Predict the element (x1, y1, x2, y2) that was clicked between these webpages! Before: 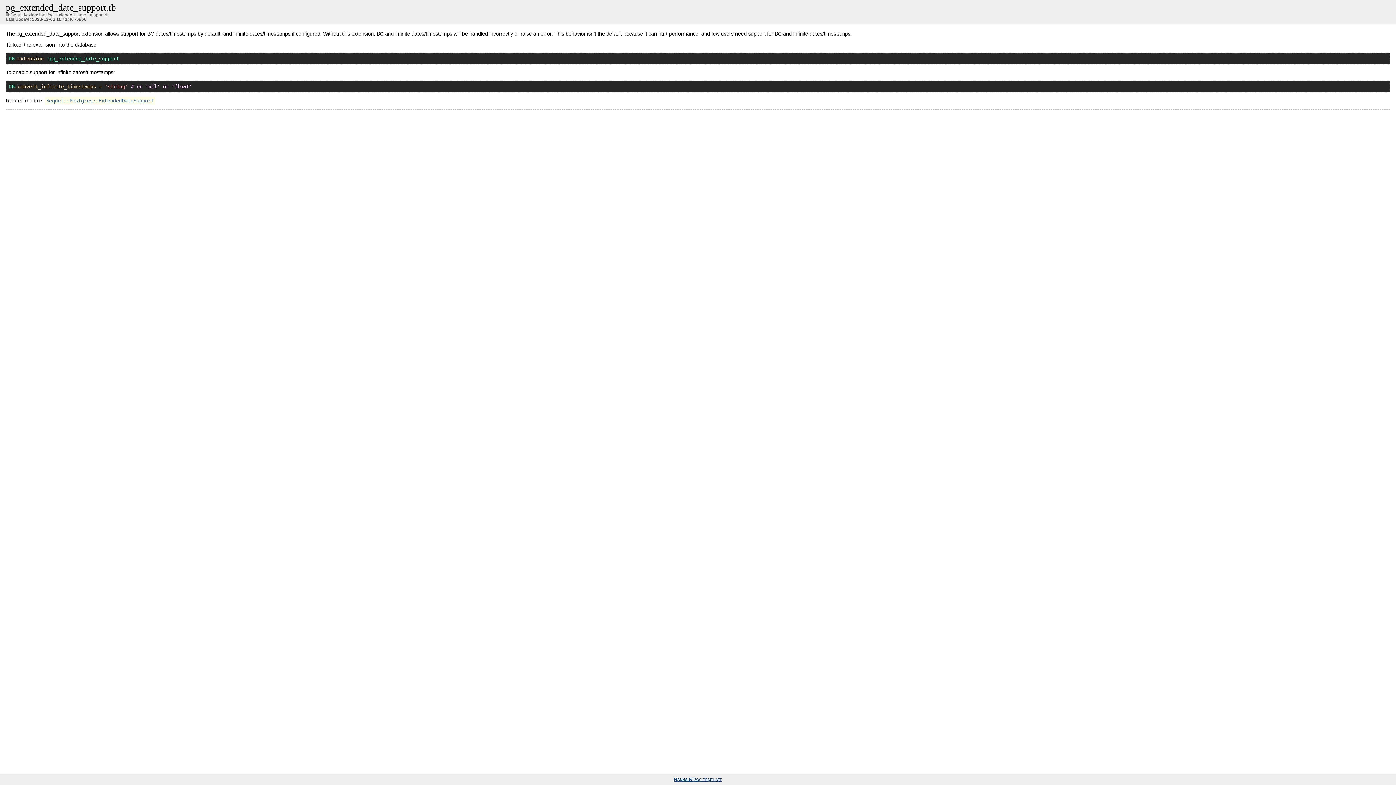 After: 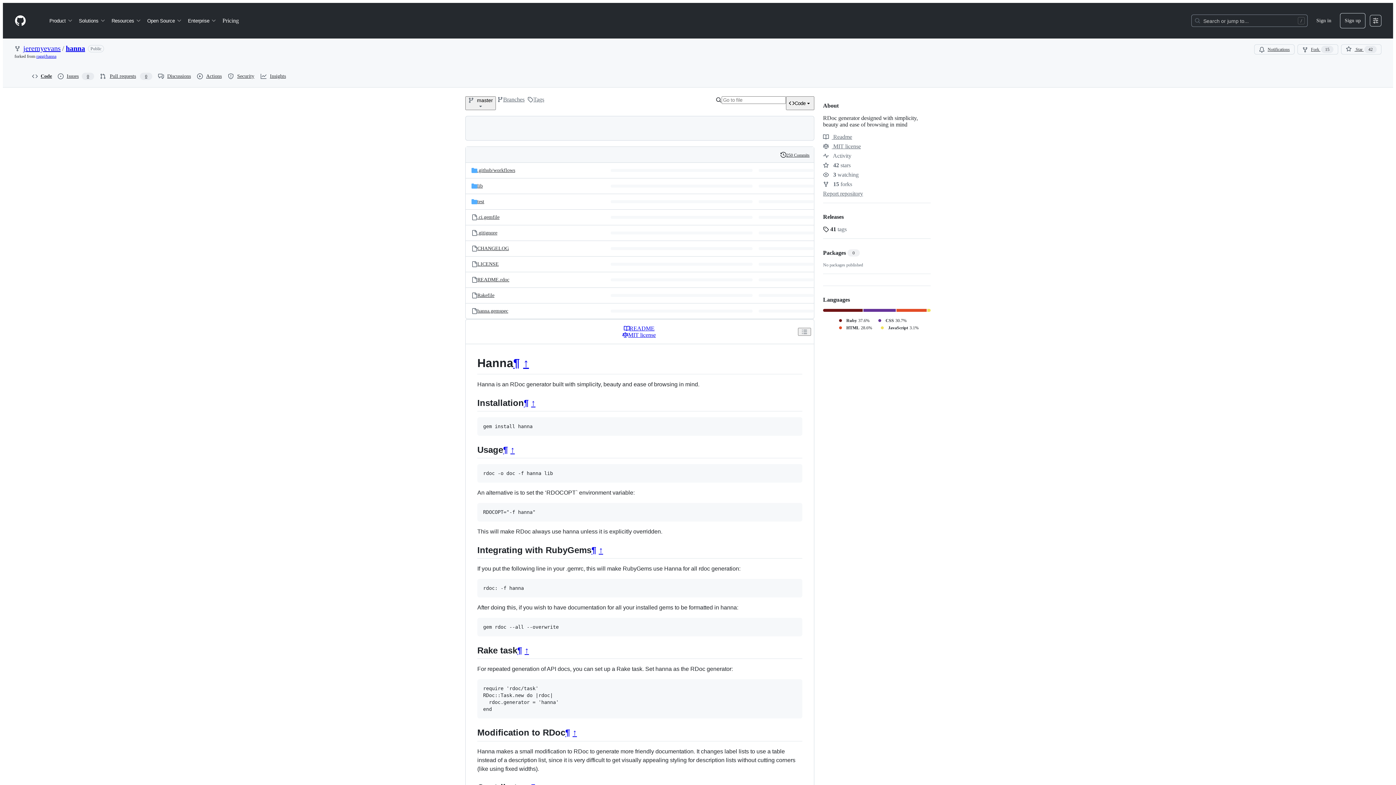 Action: bbox: (673, 777, 722, 782) label: Hanna RDoc template